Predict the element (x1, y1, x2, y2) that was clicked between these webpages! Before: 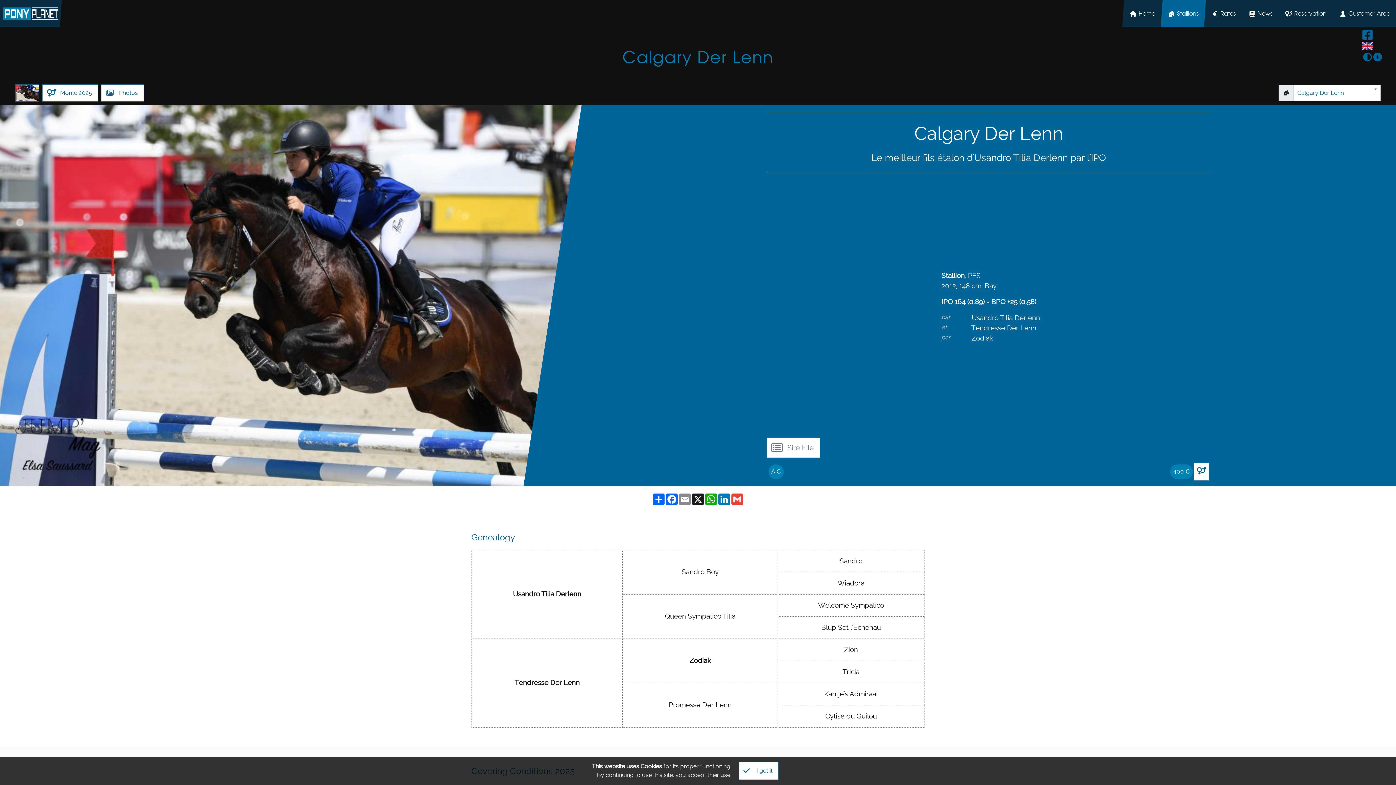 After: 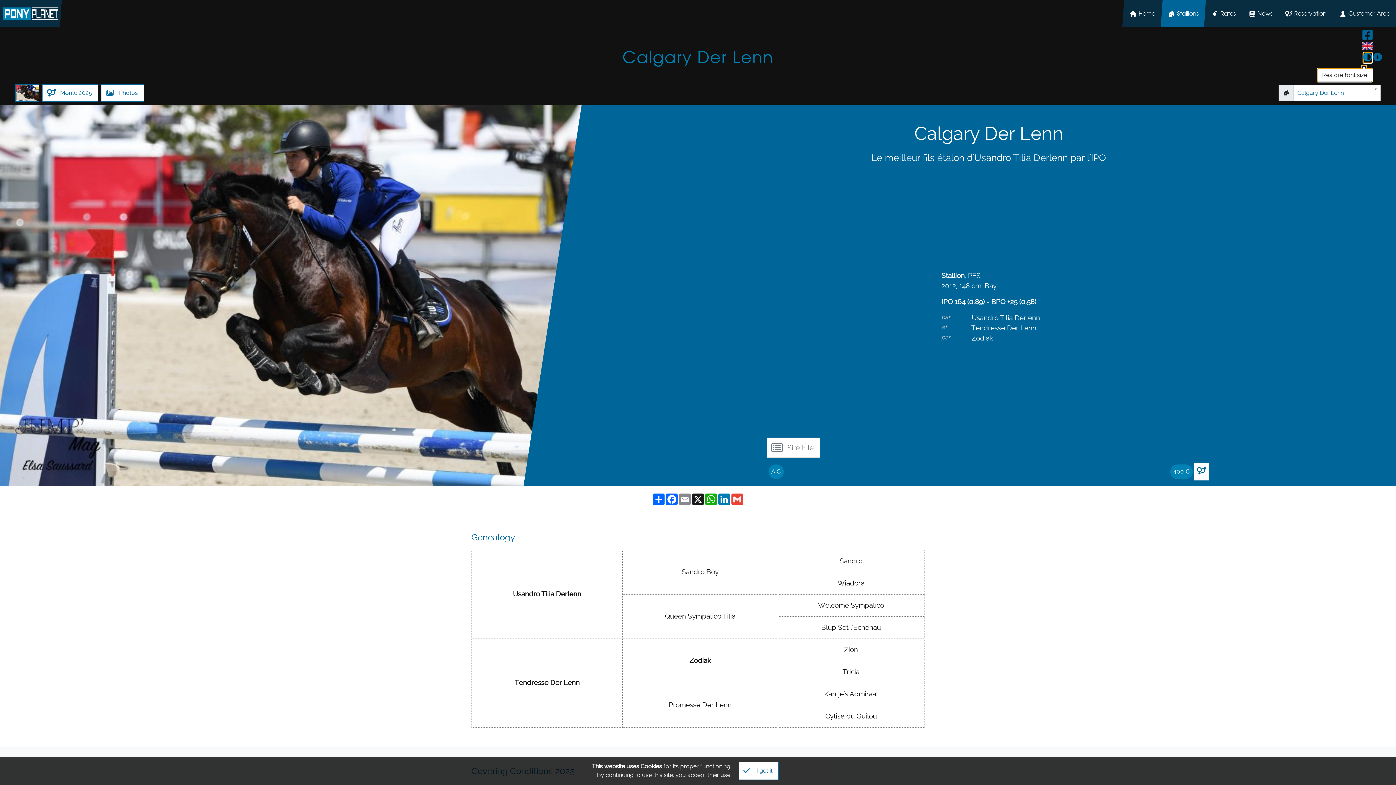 Action: bbox: (1363, 52, 1372, 62)